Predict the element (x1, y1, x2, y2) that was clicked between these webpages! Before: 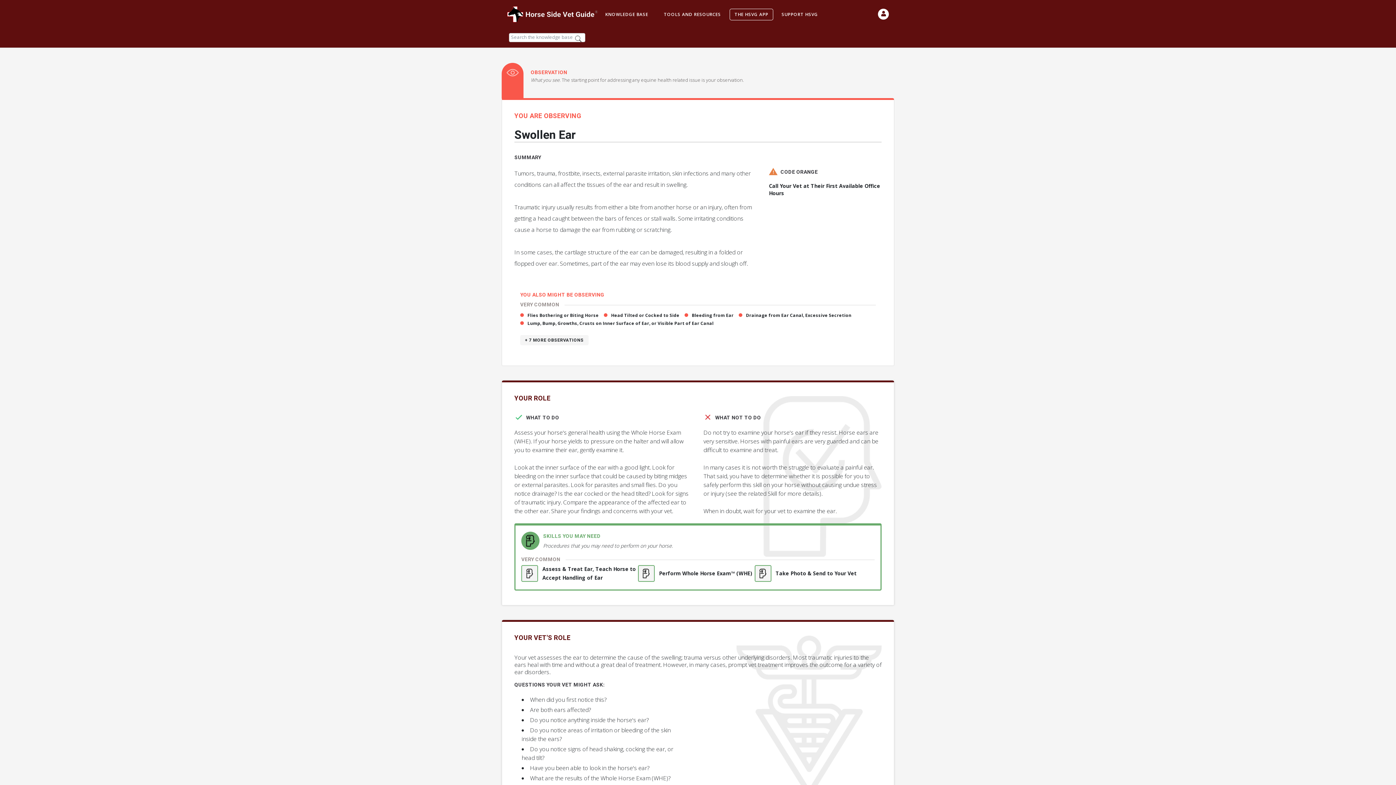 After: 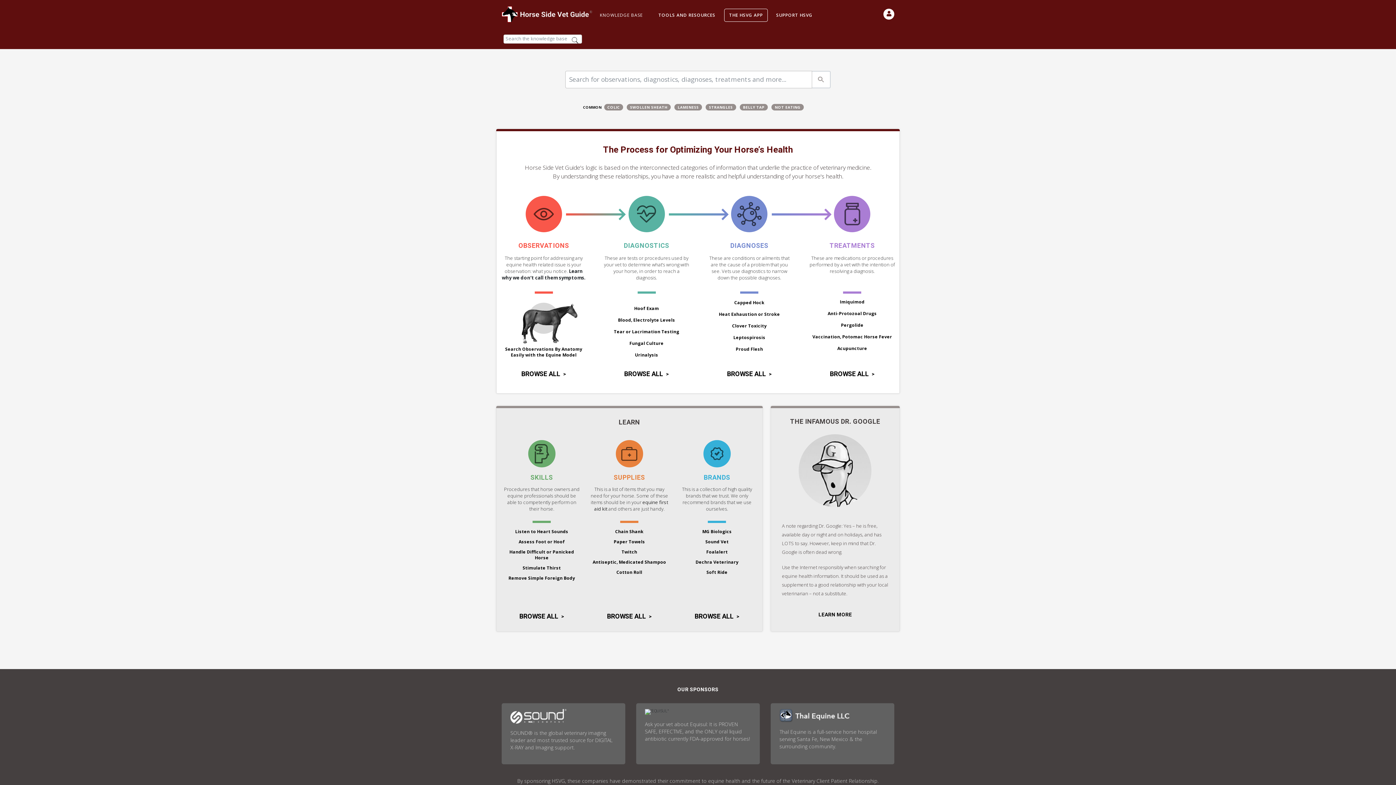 Action: bbox: (605, 10, 648, 18) label: KNOWLEDGE BASE